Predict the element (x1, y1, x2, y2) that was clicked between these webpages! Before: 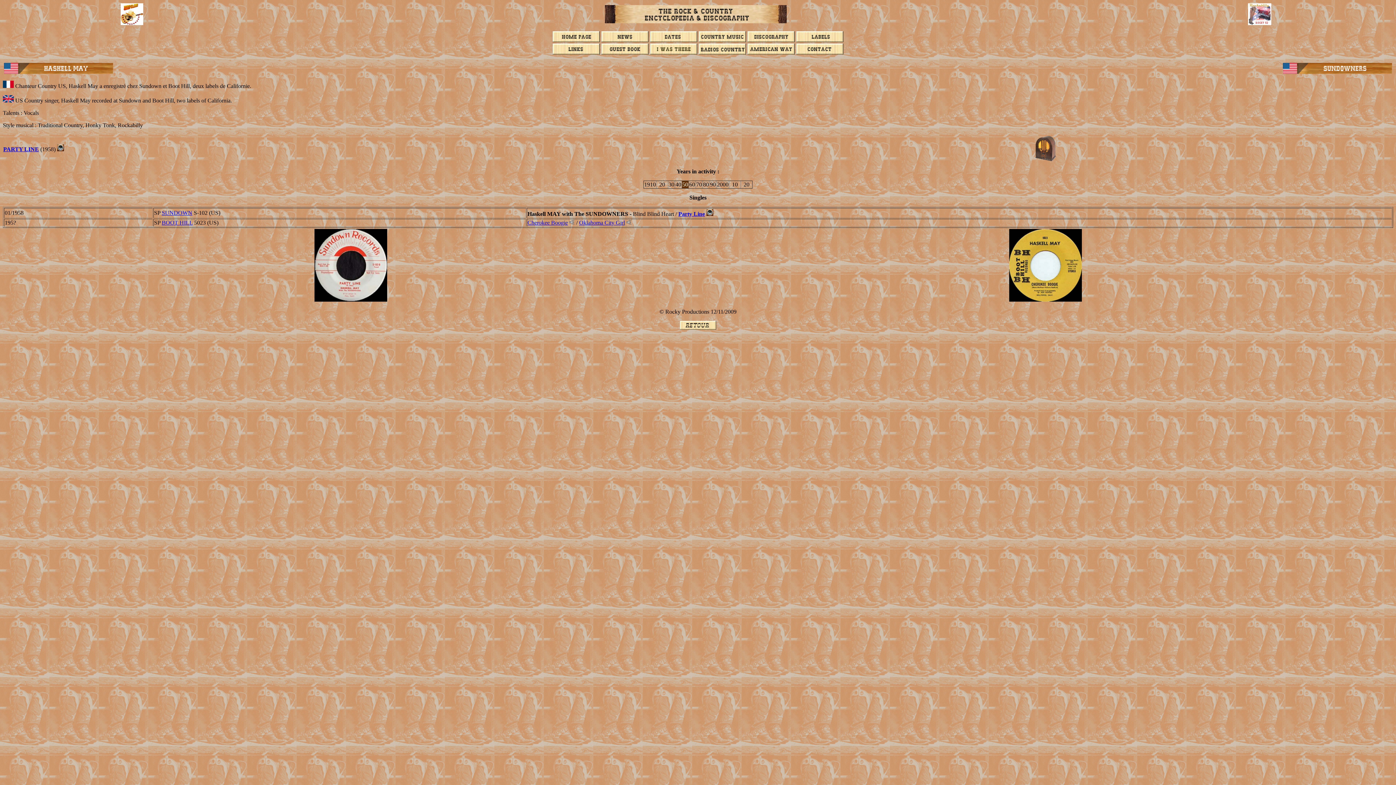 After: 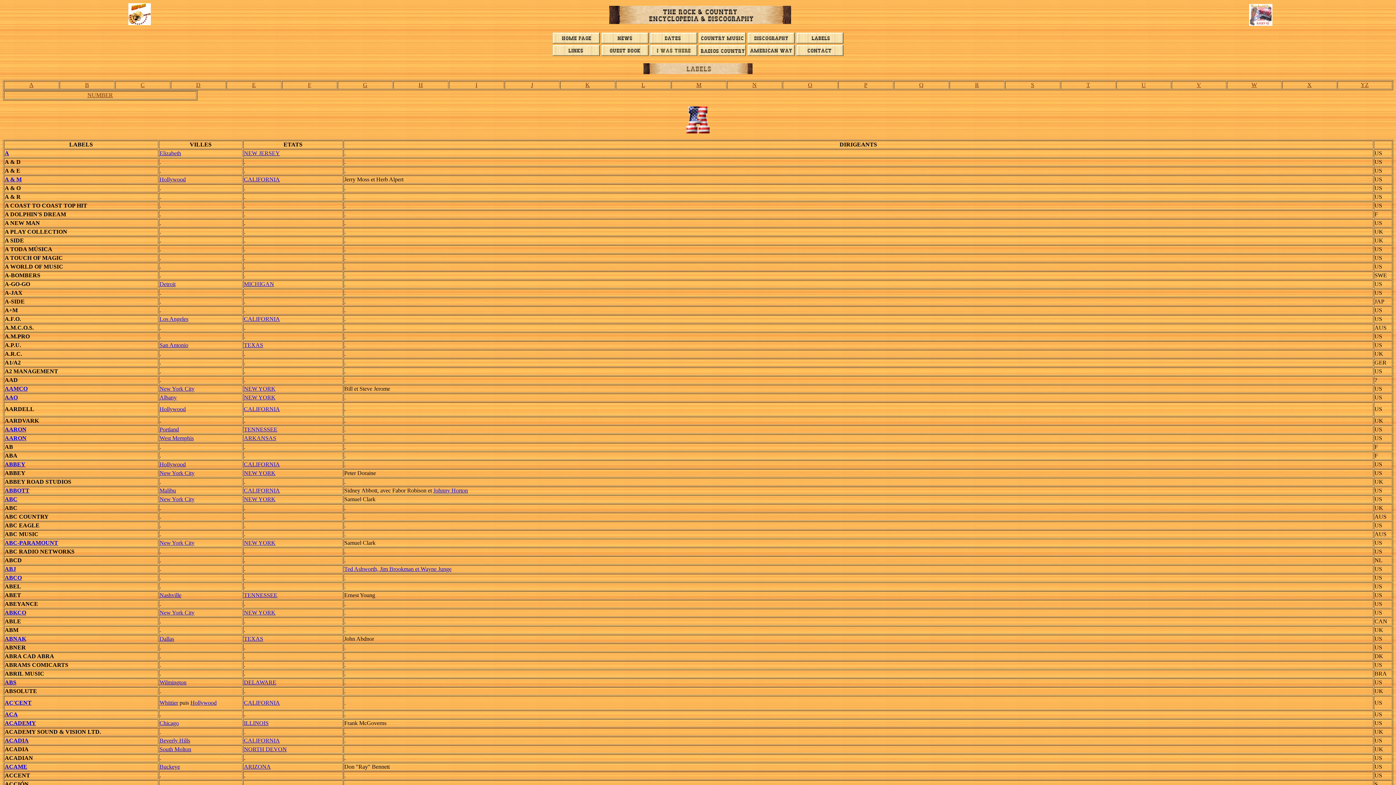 Action: bbox: (796, 37, 843, 43)